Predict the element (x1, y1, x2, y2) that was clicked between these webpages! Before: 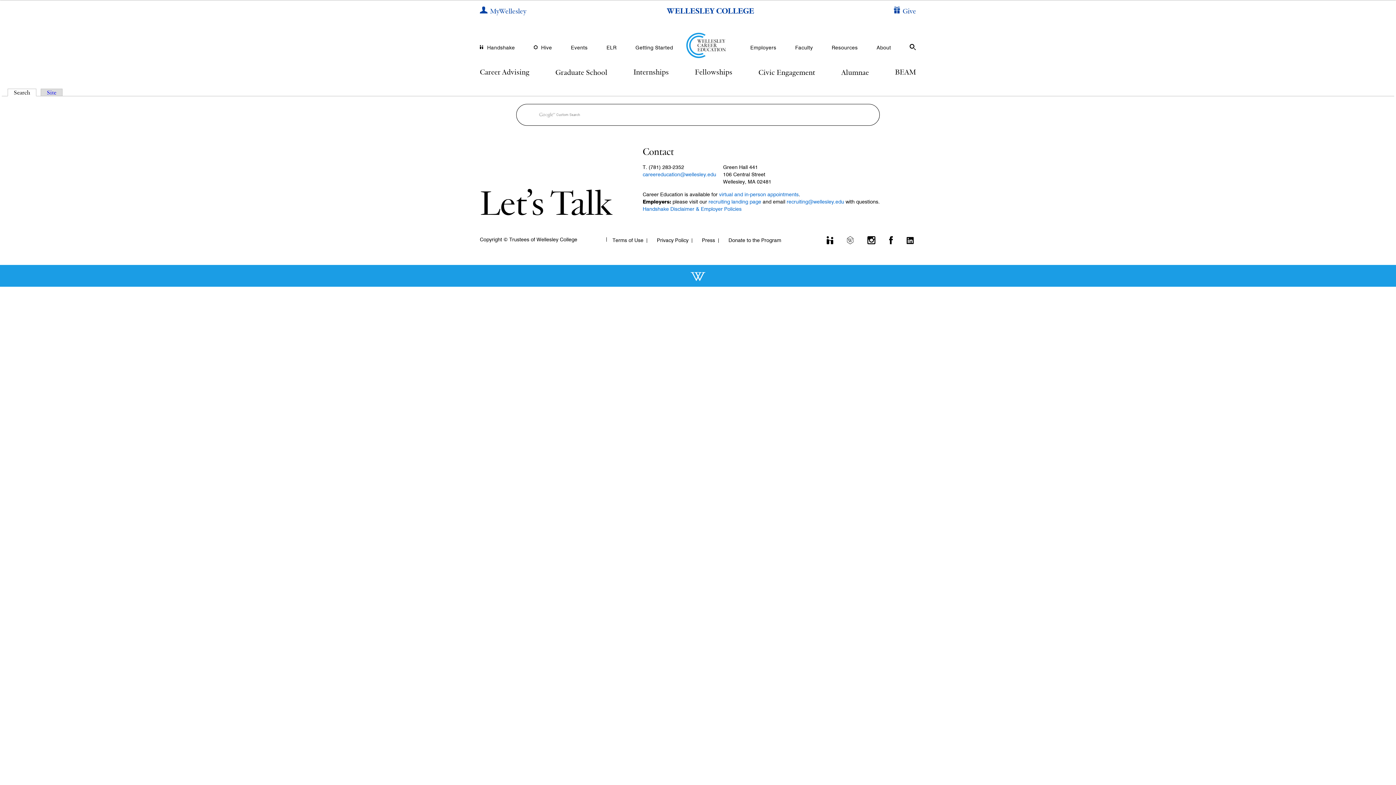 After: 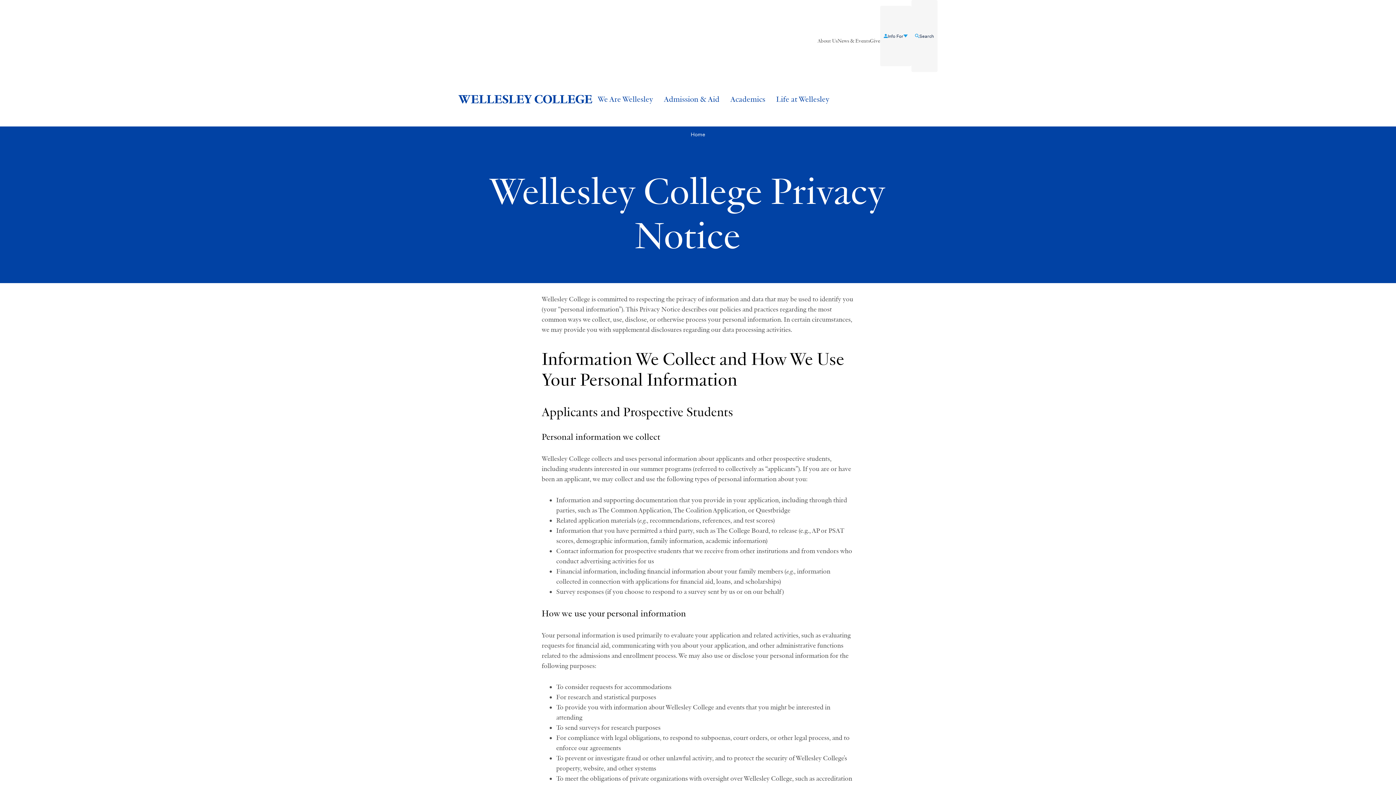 Action: bbox: (657, 237, 688, 243) label: Privacy Policy